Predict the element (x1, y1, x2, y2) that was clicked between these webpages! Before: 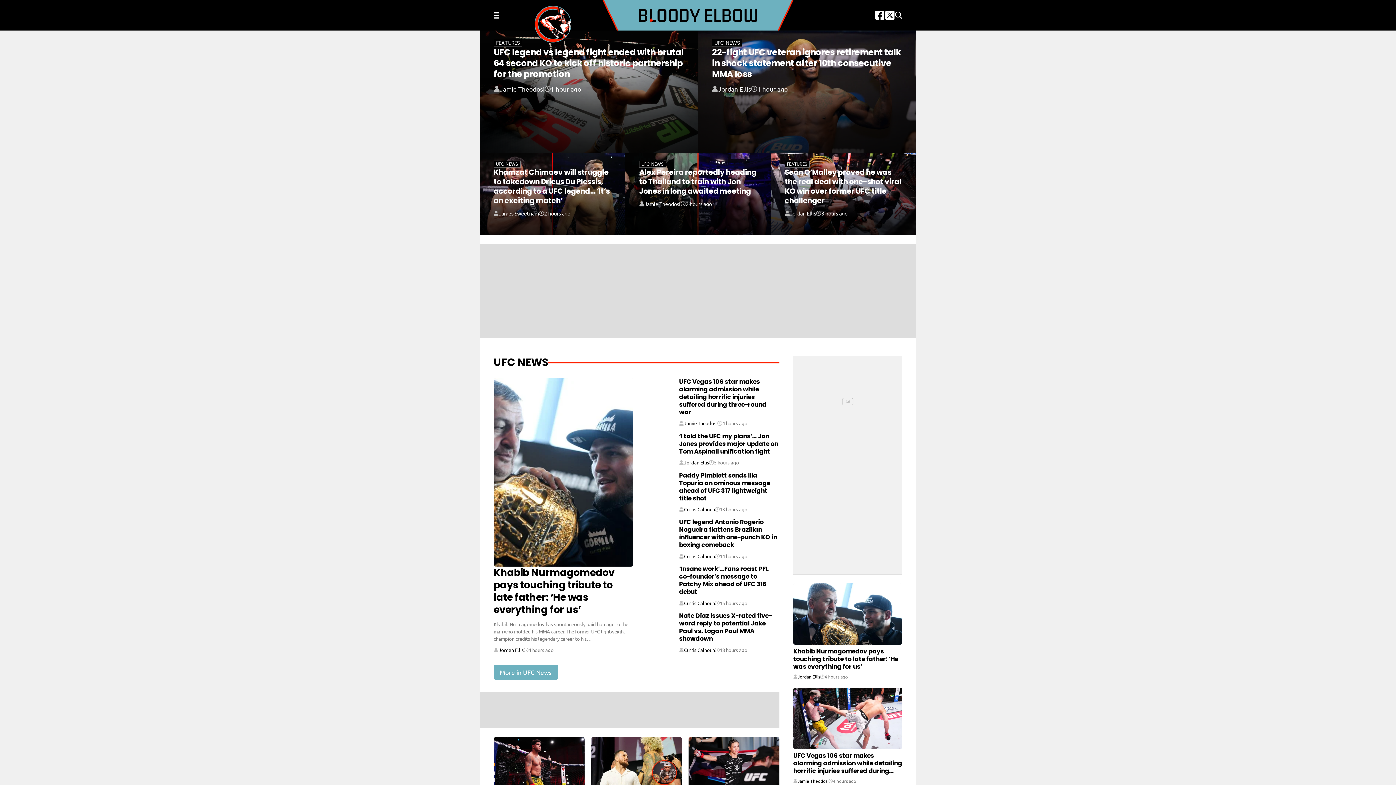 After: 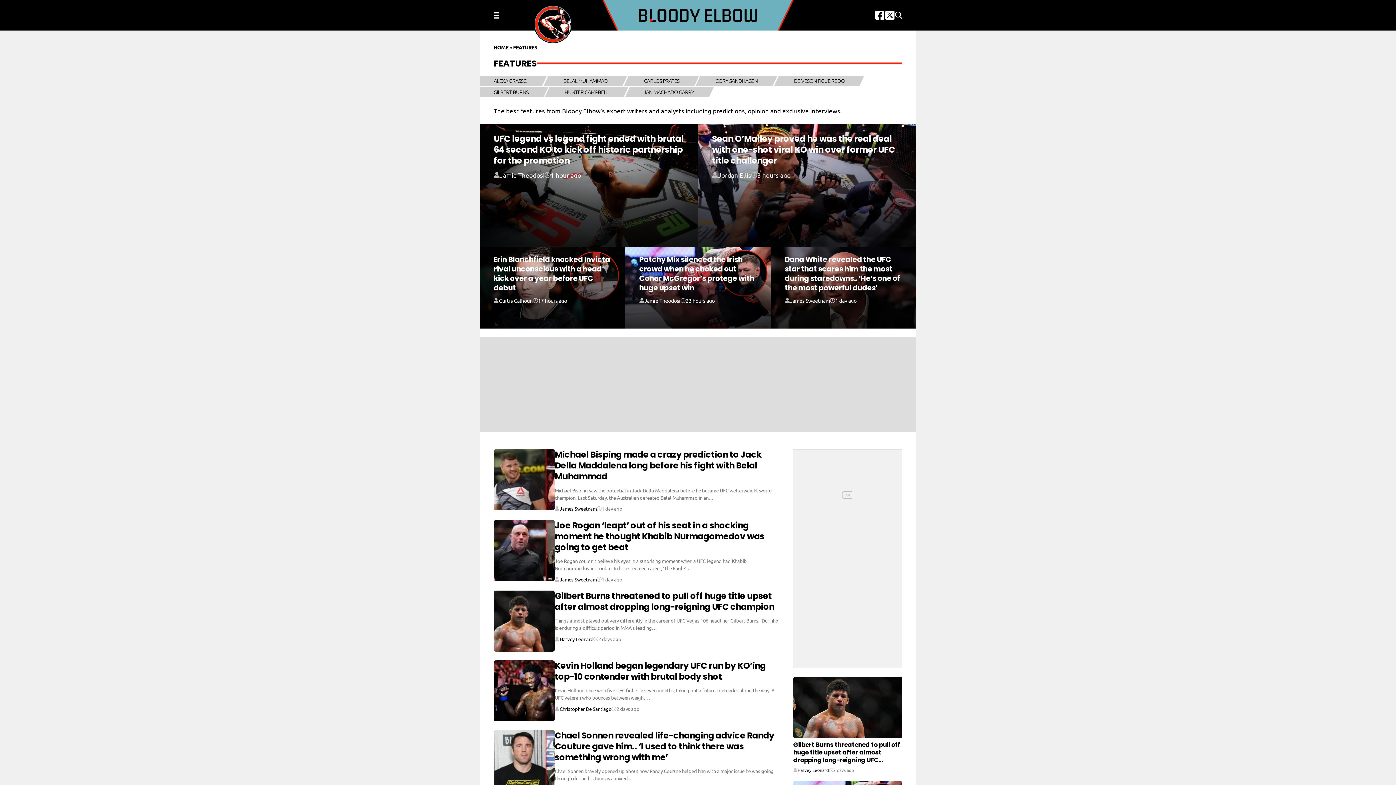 Action: bbox: (784, 160, 809, 167) label: FEATURES